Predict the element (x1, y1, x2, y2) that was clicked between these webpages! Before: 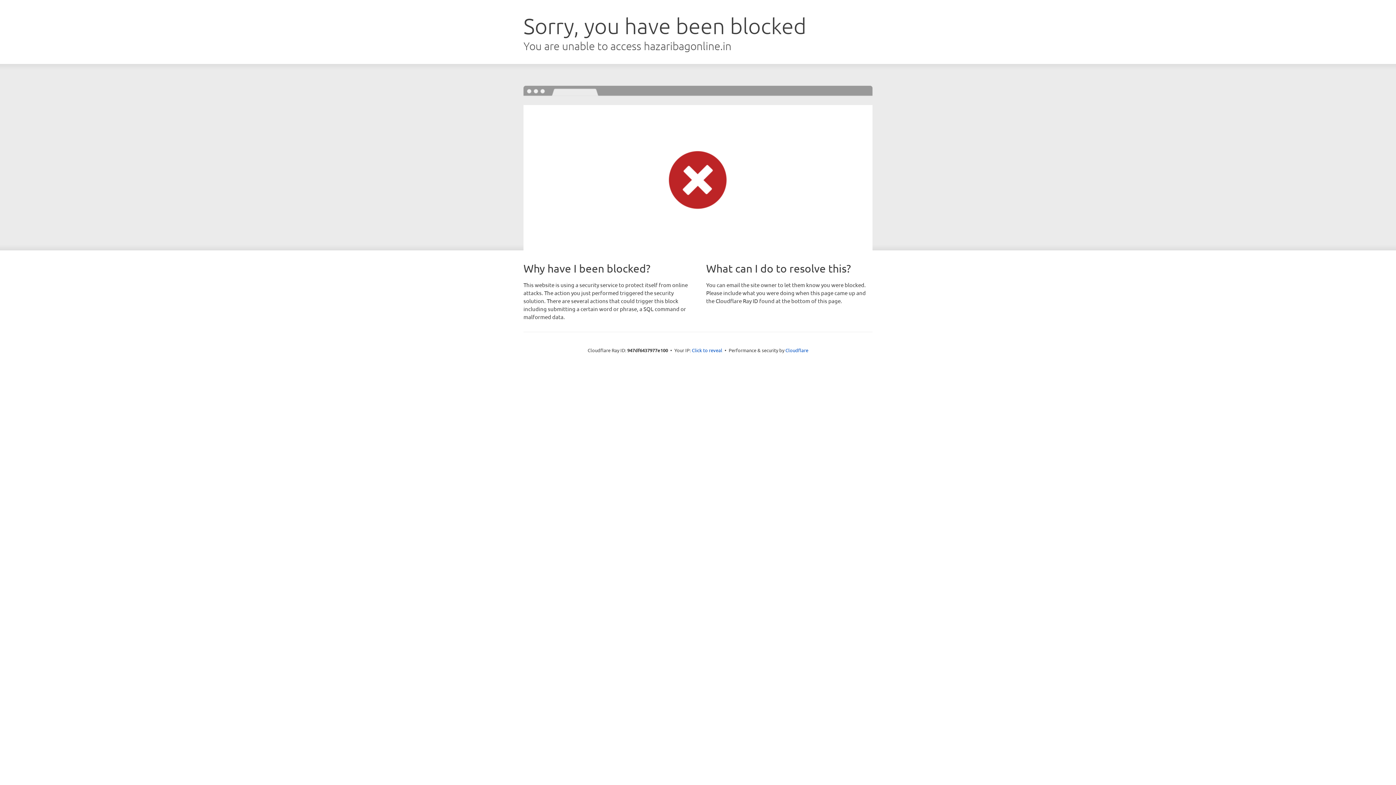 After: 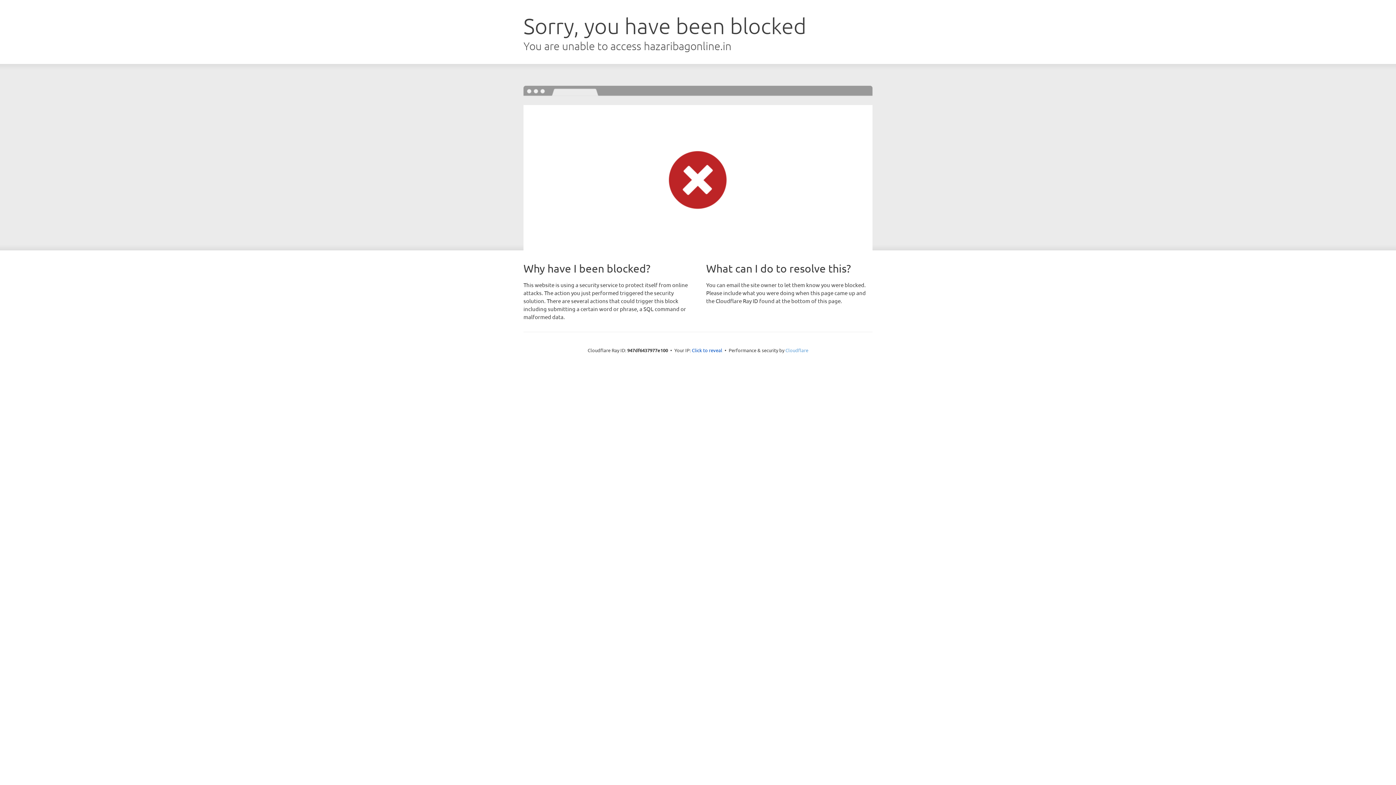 Action: bbox: (785, 347, 808, 353) label: Cloudflare